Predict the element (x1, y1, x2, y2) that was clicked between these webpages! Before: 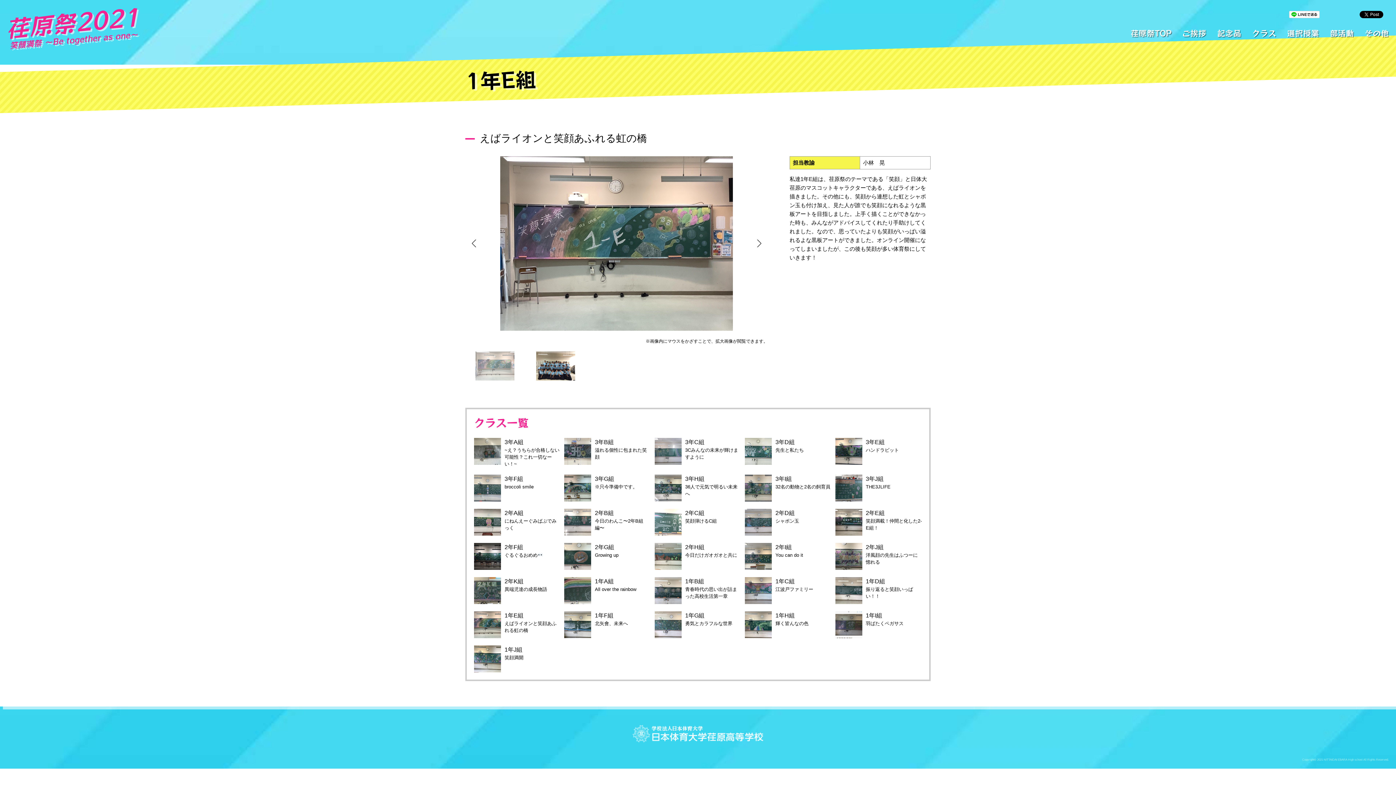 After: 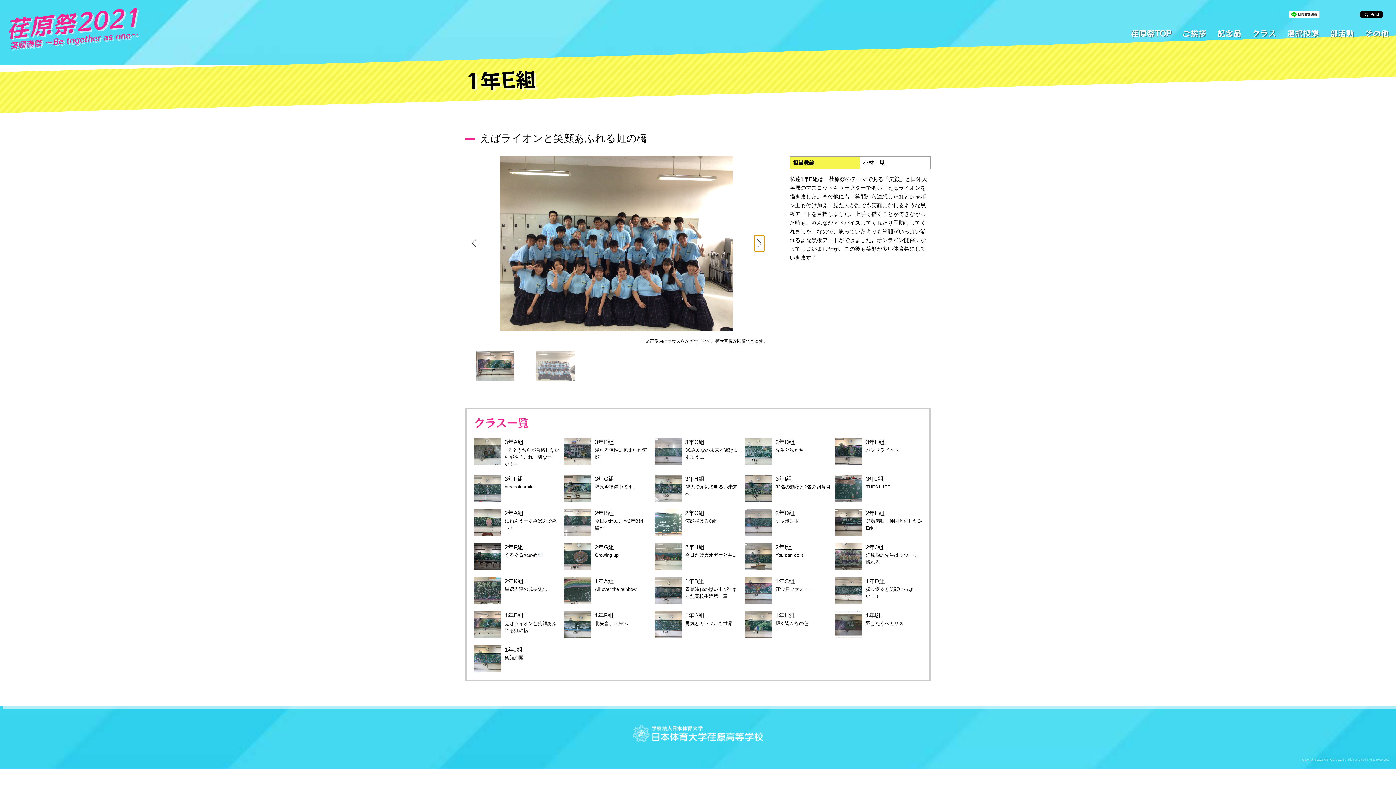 Action: label: Next slide bbox: (754, 235, 764, 251)